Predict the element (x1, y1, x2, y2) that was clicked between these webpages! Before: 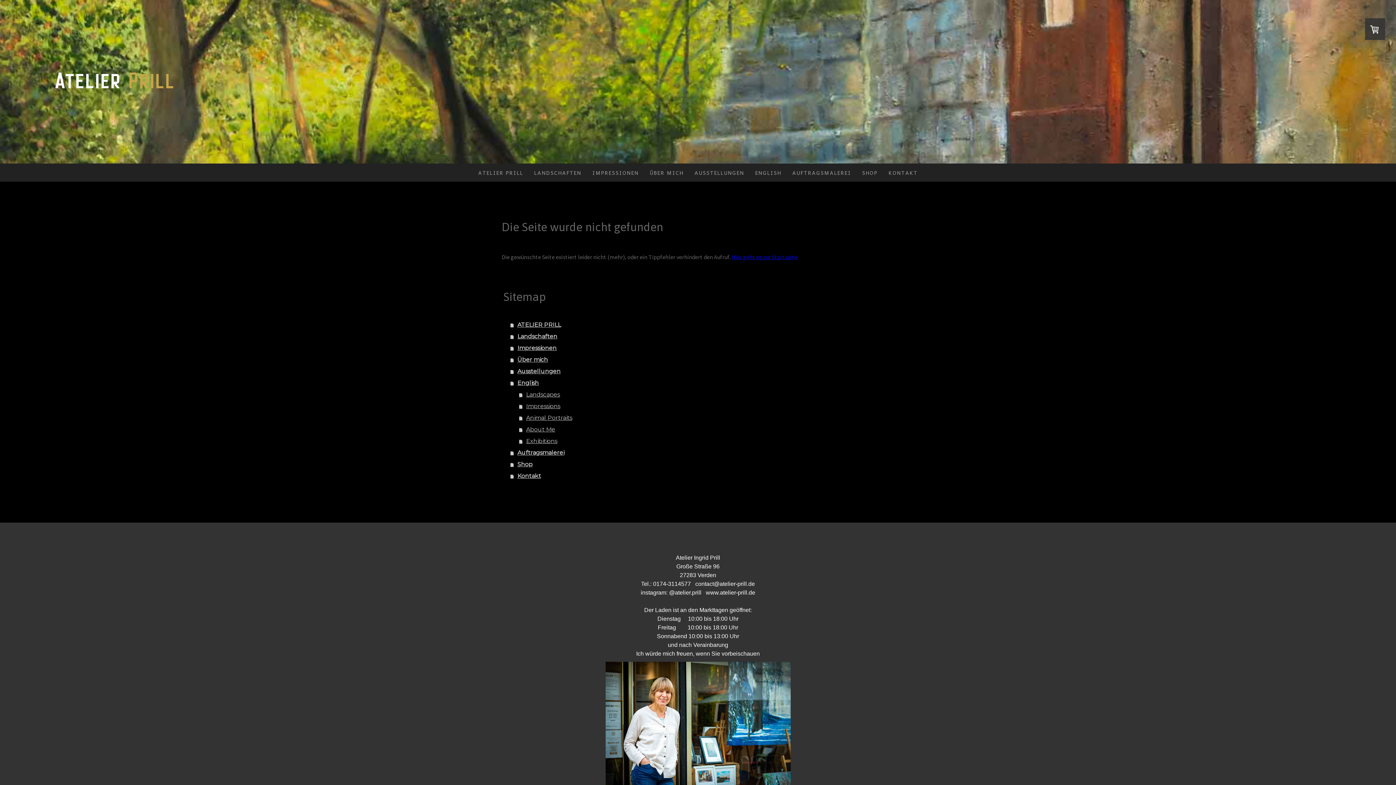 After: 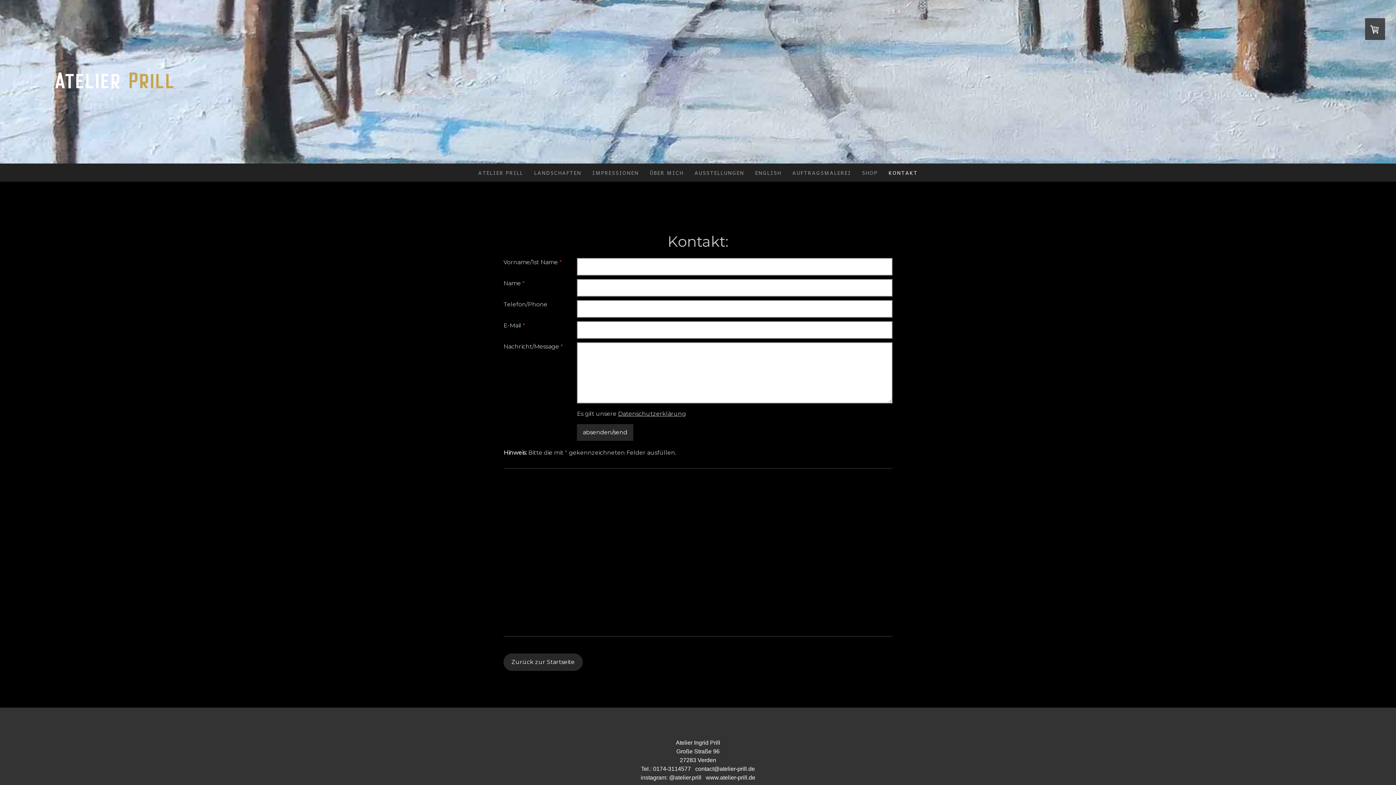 Action: bbox: (883, 163, 923, 181) label: KONTAKT